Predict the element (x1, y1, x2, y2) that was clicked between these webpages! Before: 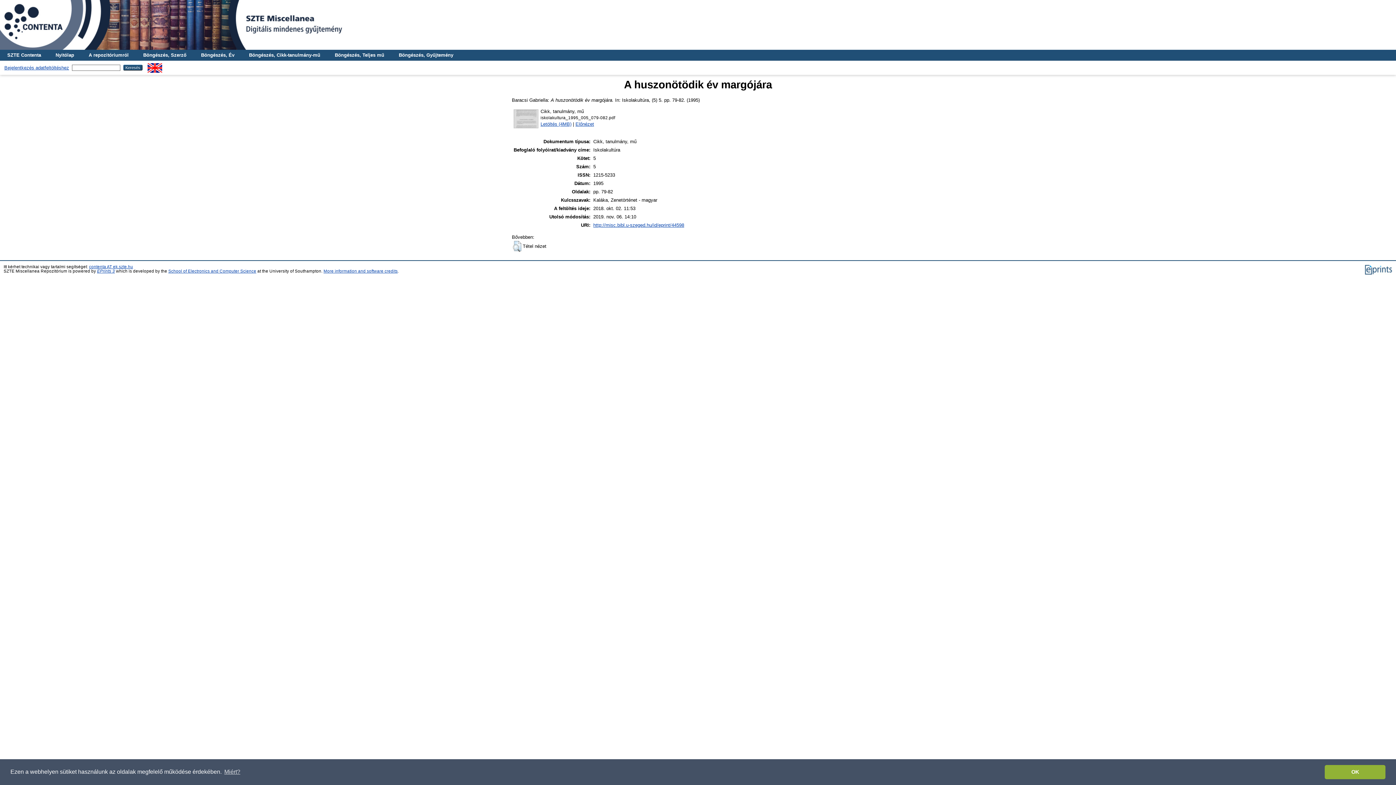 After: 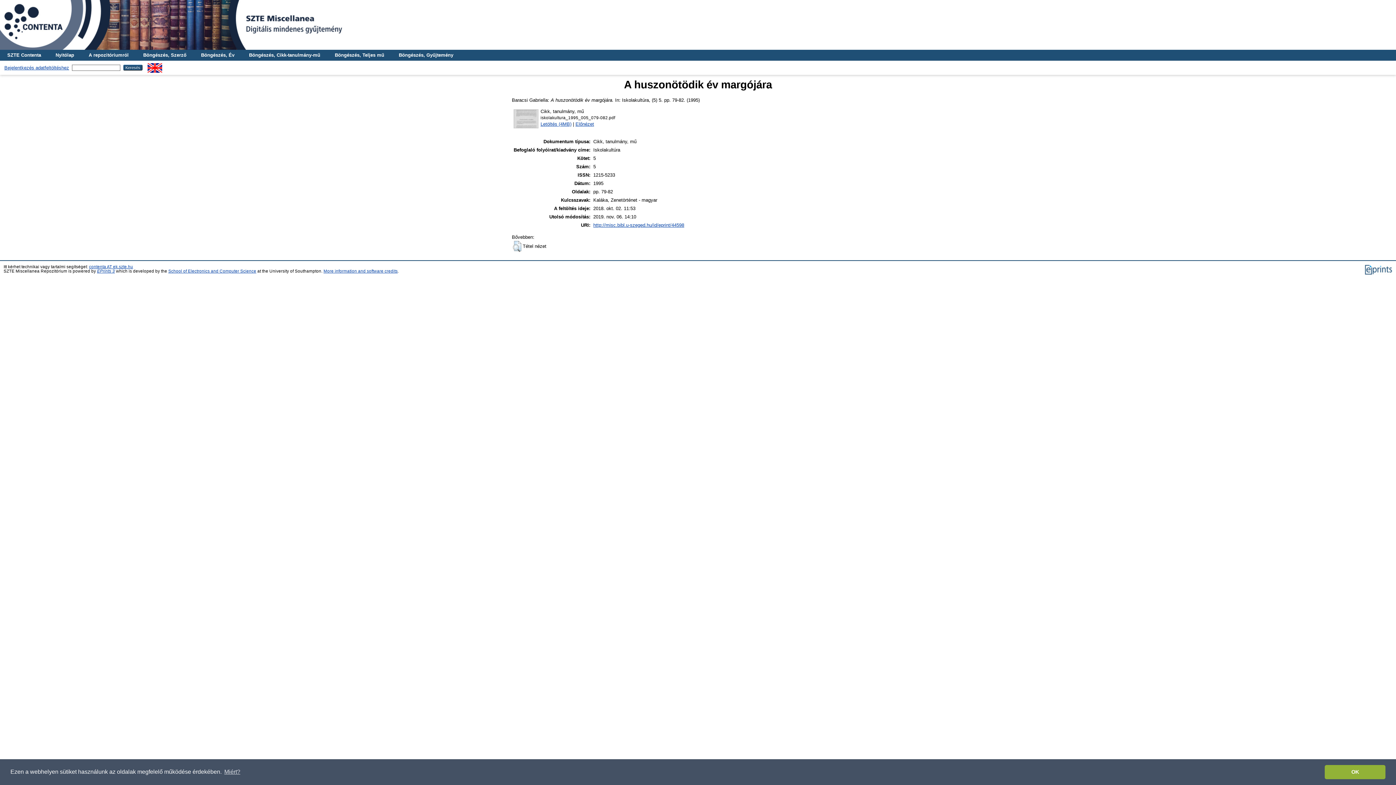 Action: label: http://misc.bibl.u-szeged.hu/id/eprint/44598 bbox: (593, 222, 684, 228)